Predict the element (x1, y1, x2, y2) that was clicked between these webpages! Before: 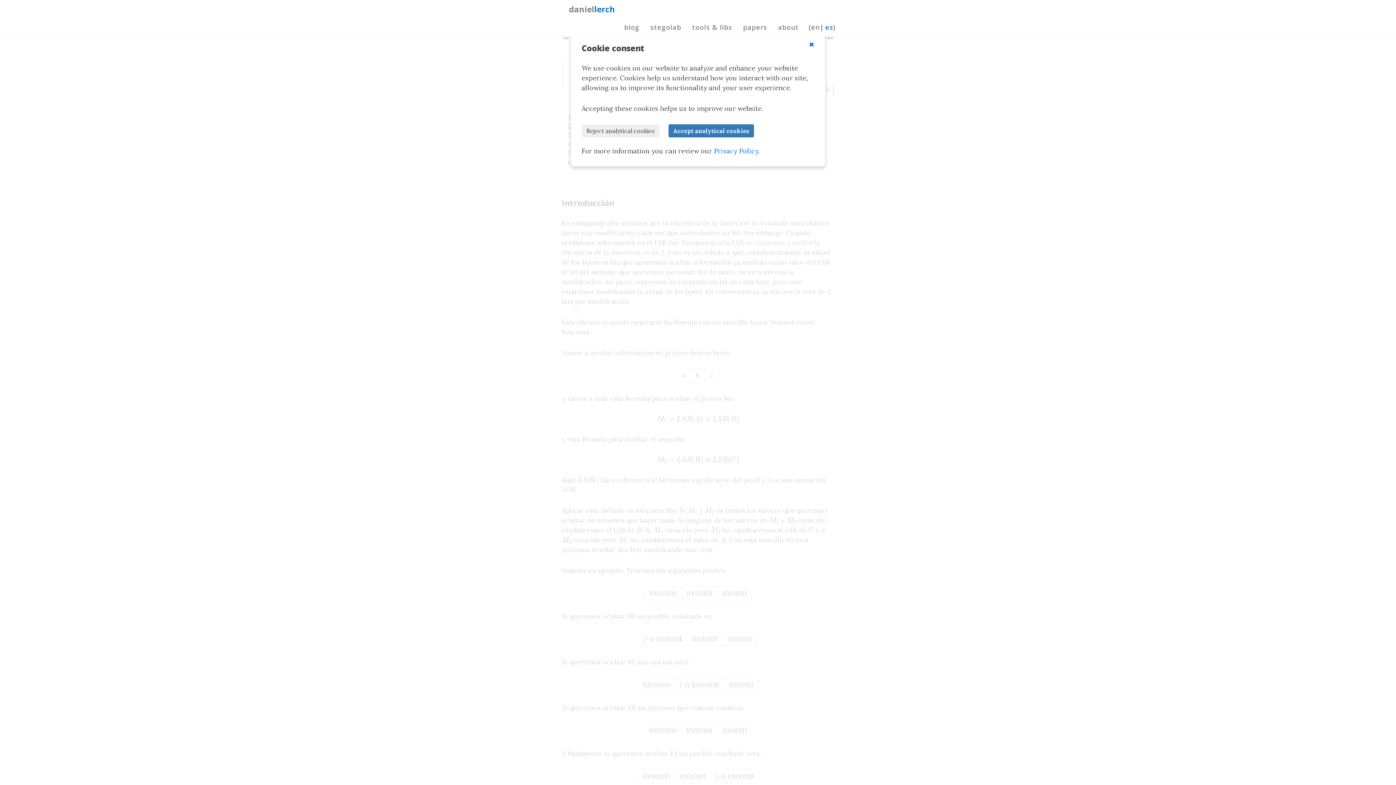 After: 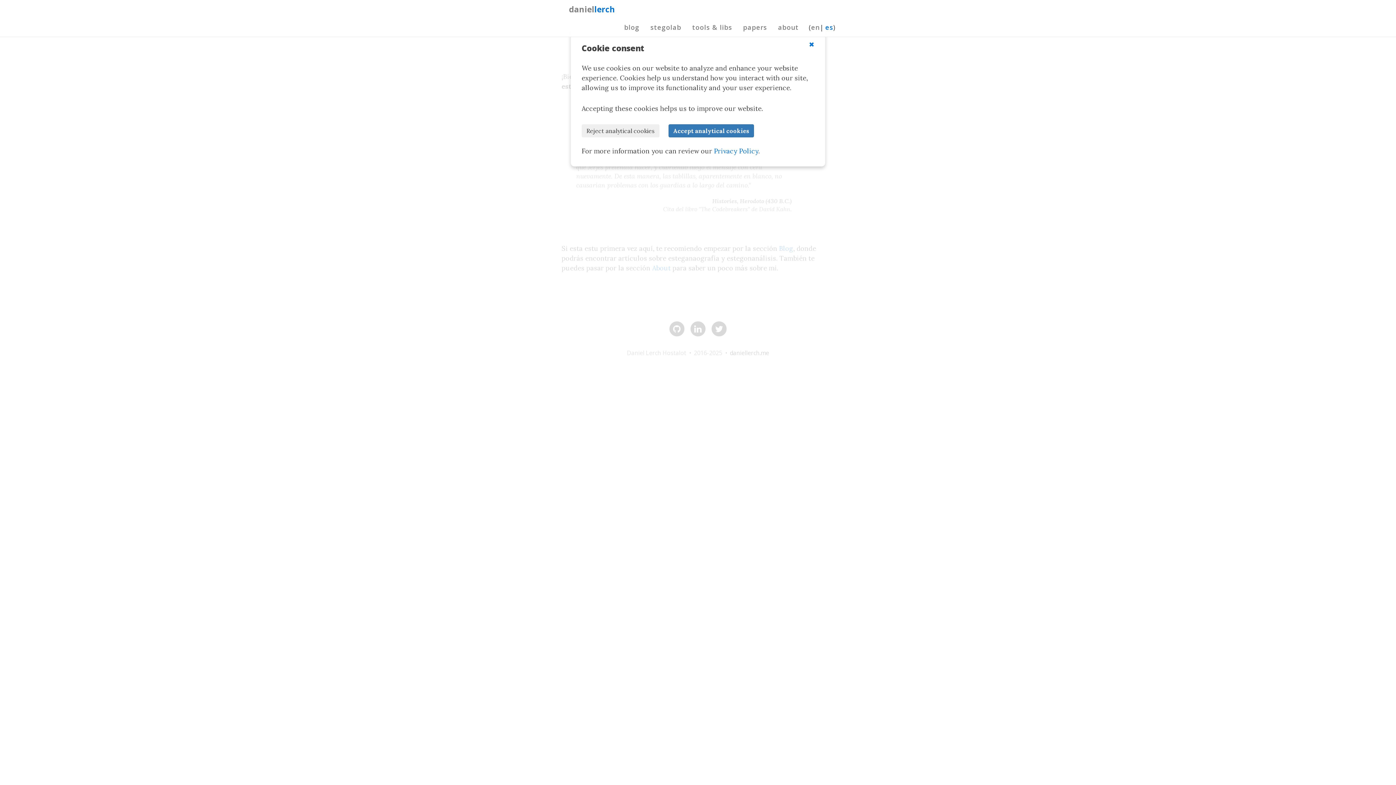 Action: bbox: (563, 0, 620, 18) label: daniellerch